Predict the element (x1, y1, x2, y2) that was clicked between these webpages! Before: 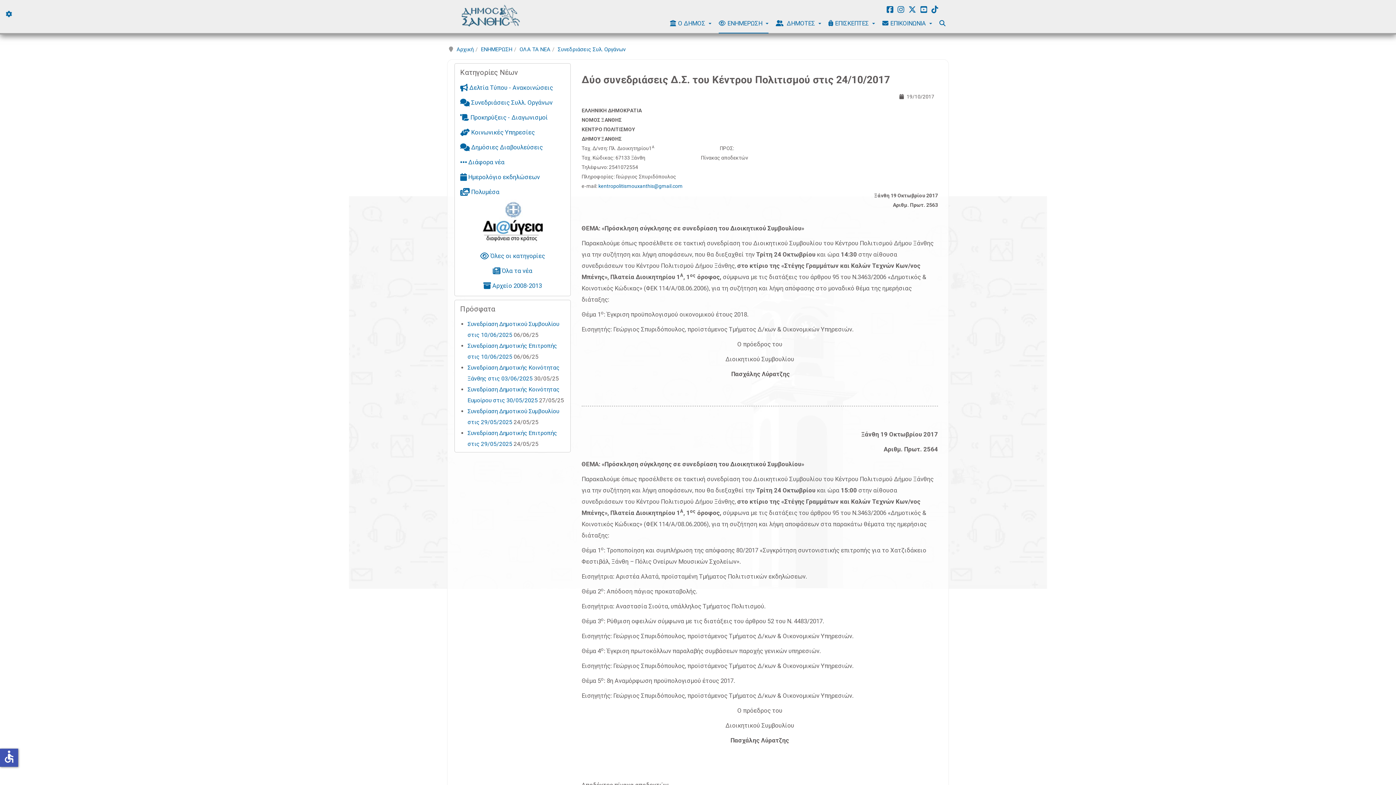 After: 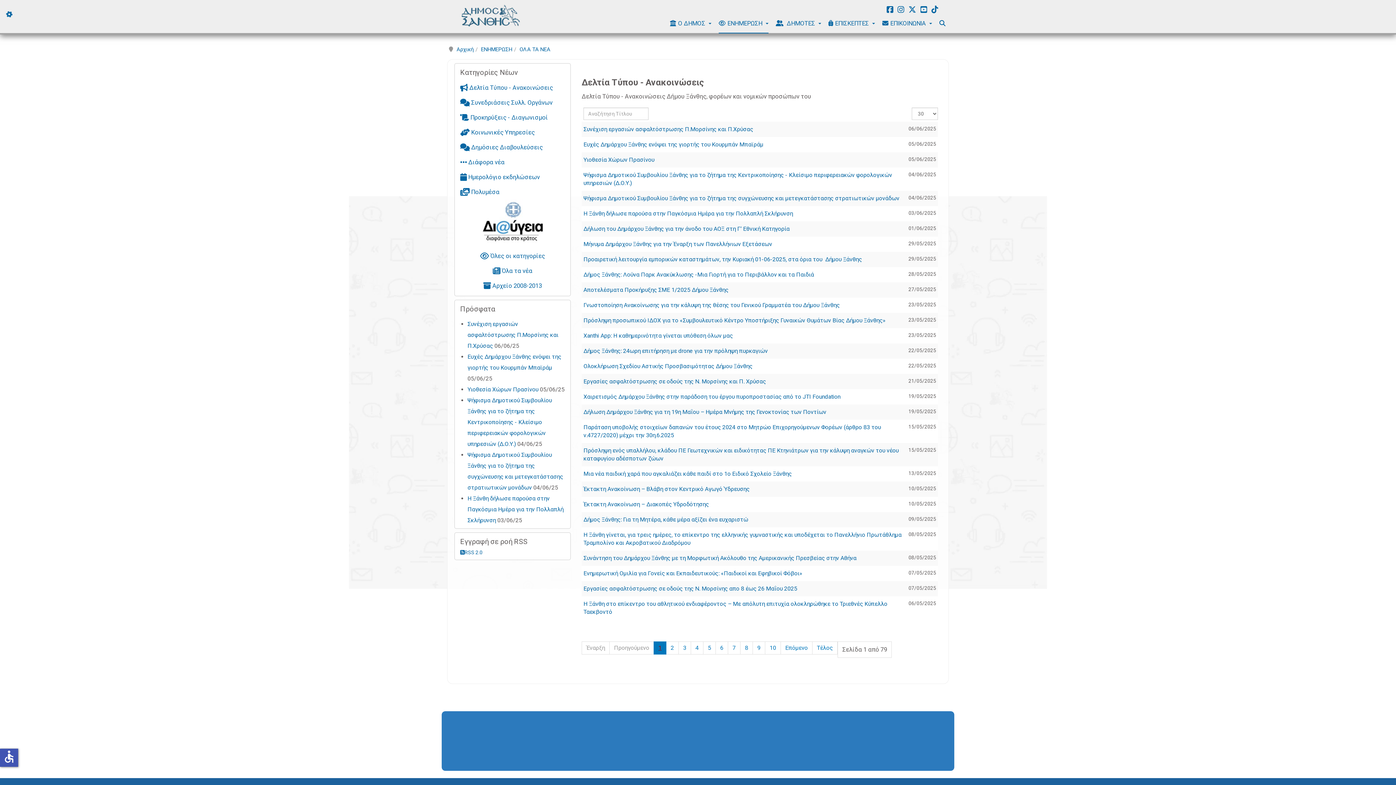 Action: bbox: (460, 84, 553, 91) label:  Δελτία Τύπου - Ανακοινώσεις